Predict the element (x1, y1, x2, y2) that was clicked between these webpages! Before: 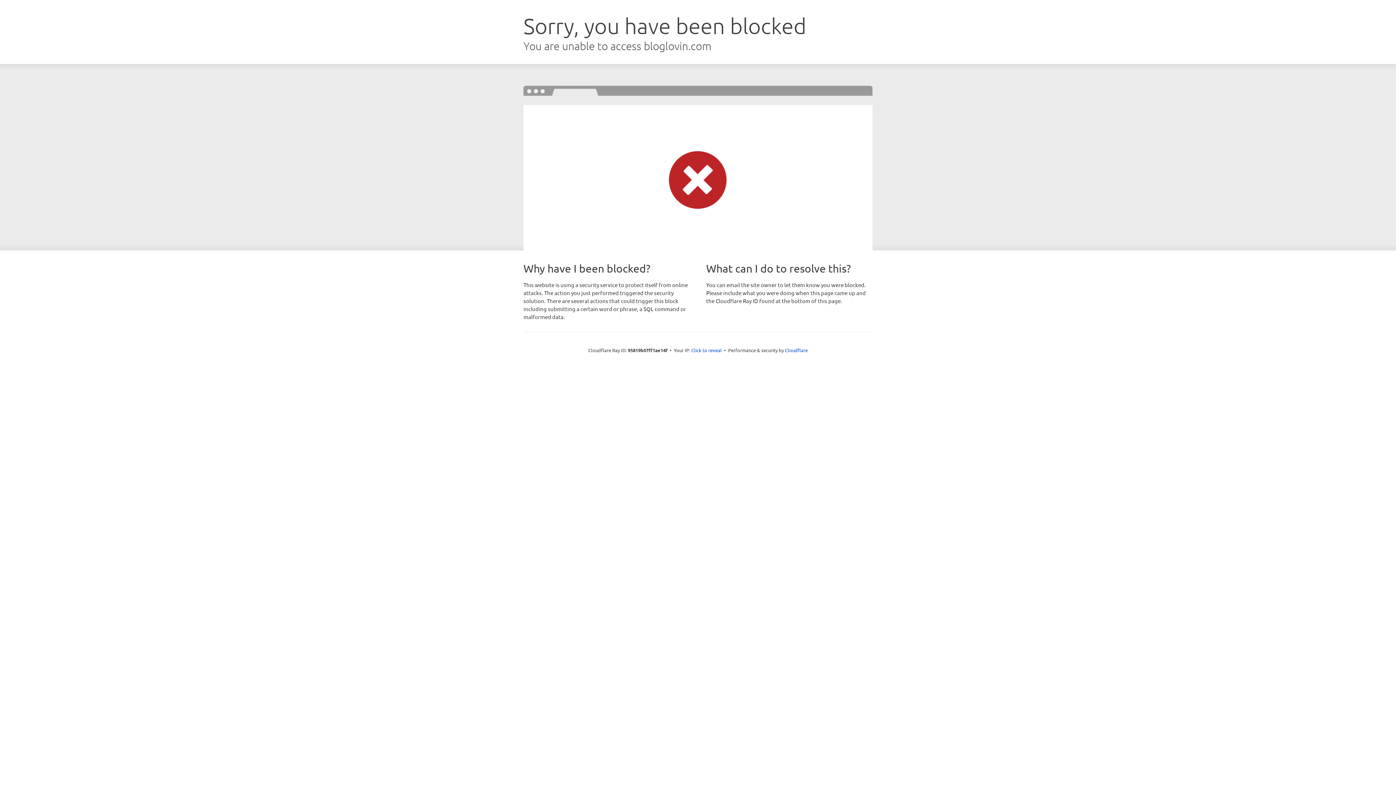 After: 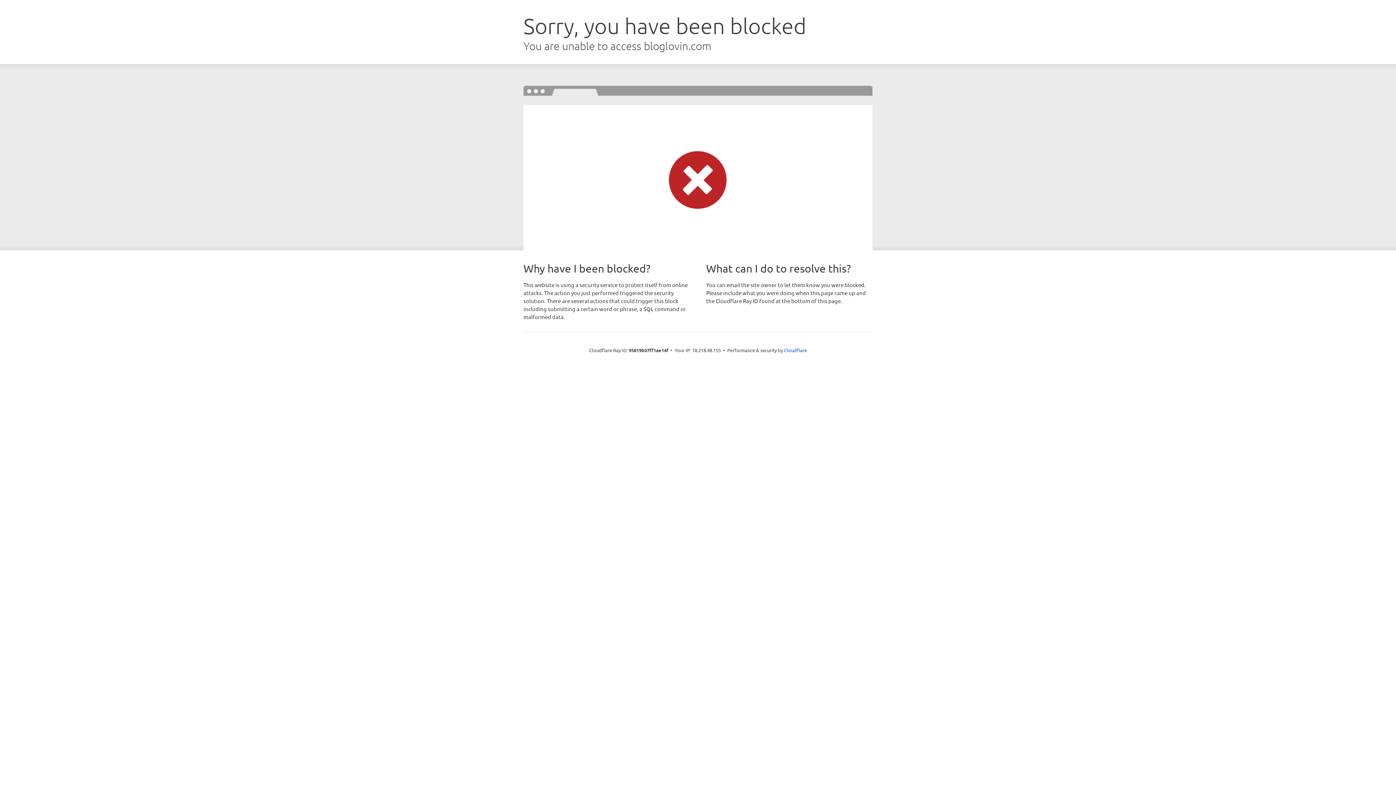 Action: bbox: (691, 346, 722, 353) label: Click to reveal